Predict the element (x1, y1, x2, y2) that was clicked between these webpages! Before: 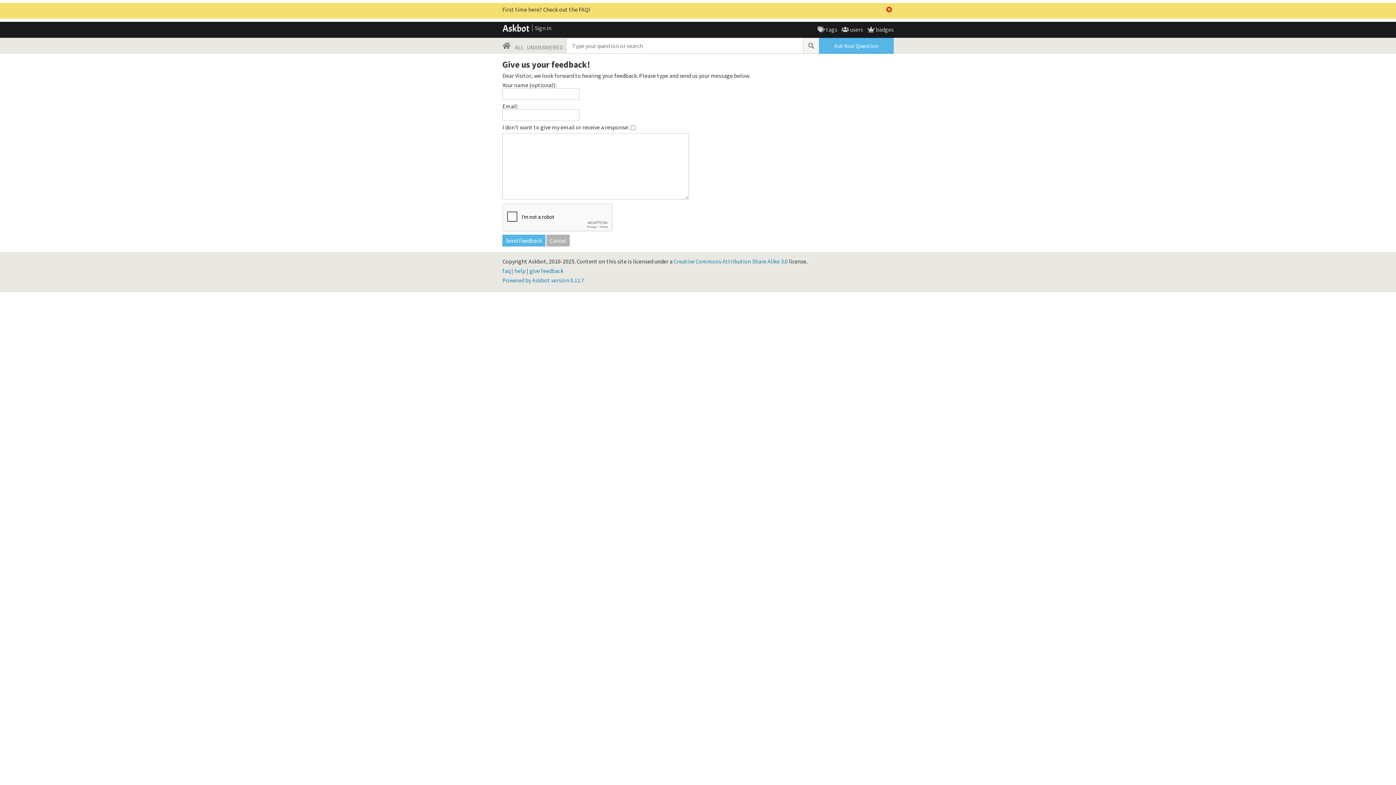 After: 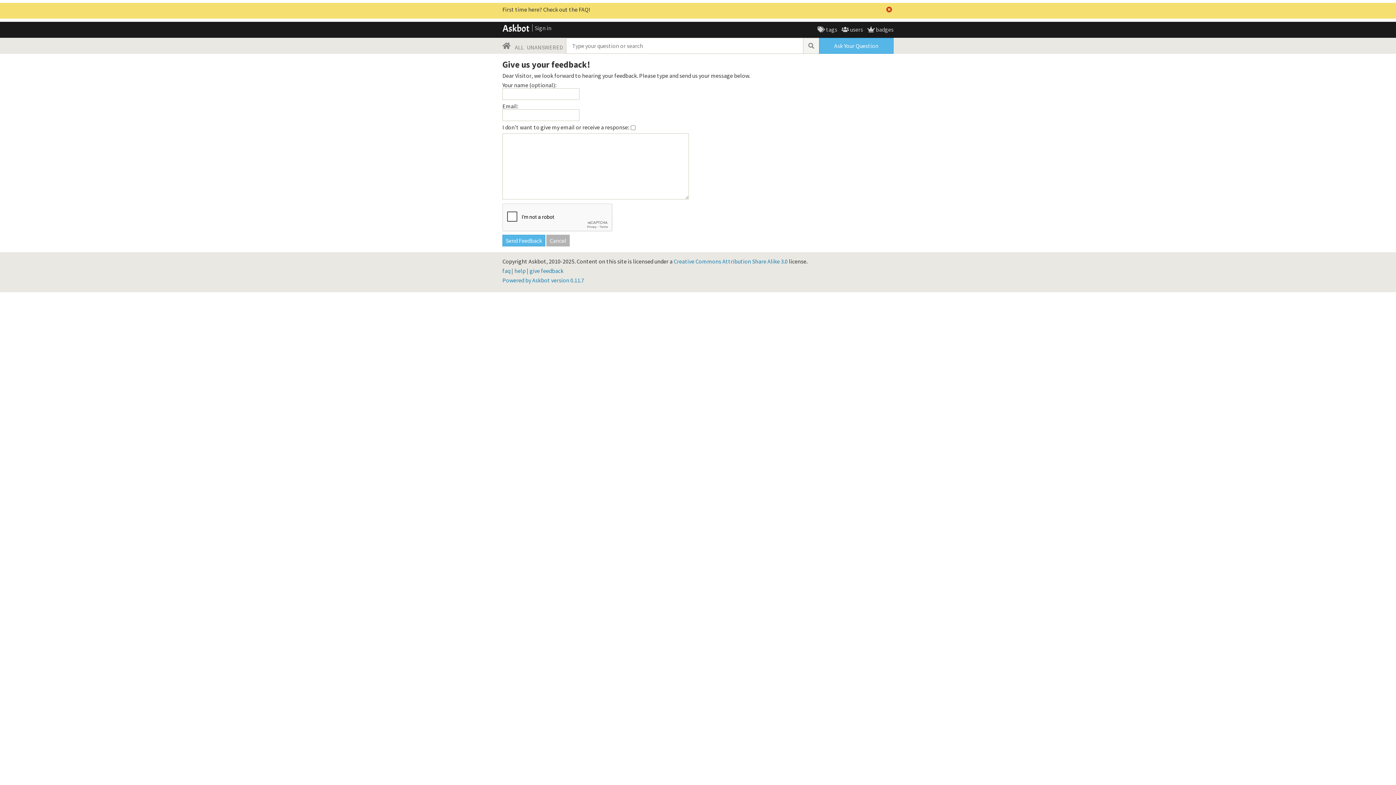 Action: label: Powered by Askbot version 0.11.7 bbox: (502, 276, 584, 284)